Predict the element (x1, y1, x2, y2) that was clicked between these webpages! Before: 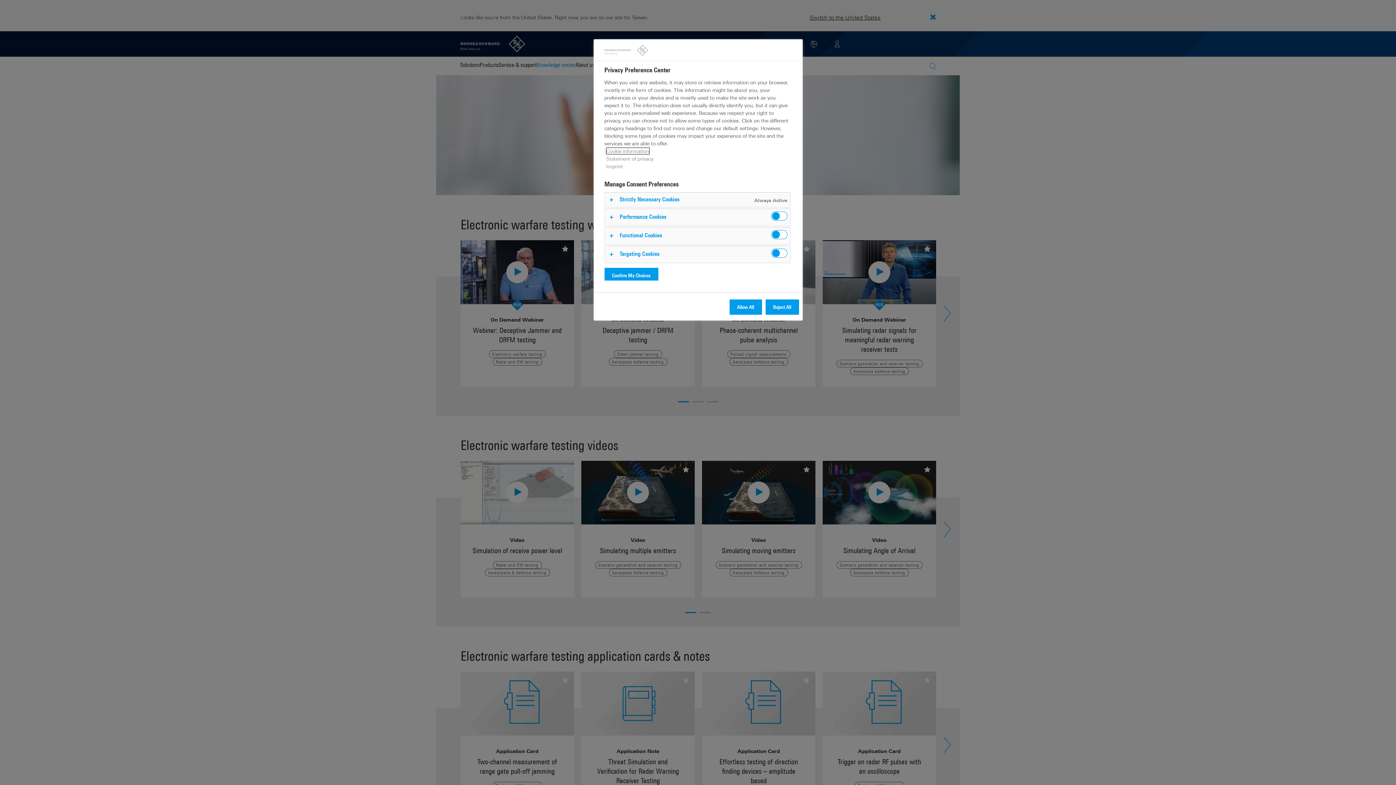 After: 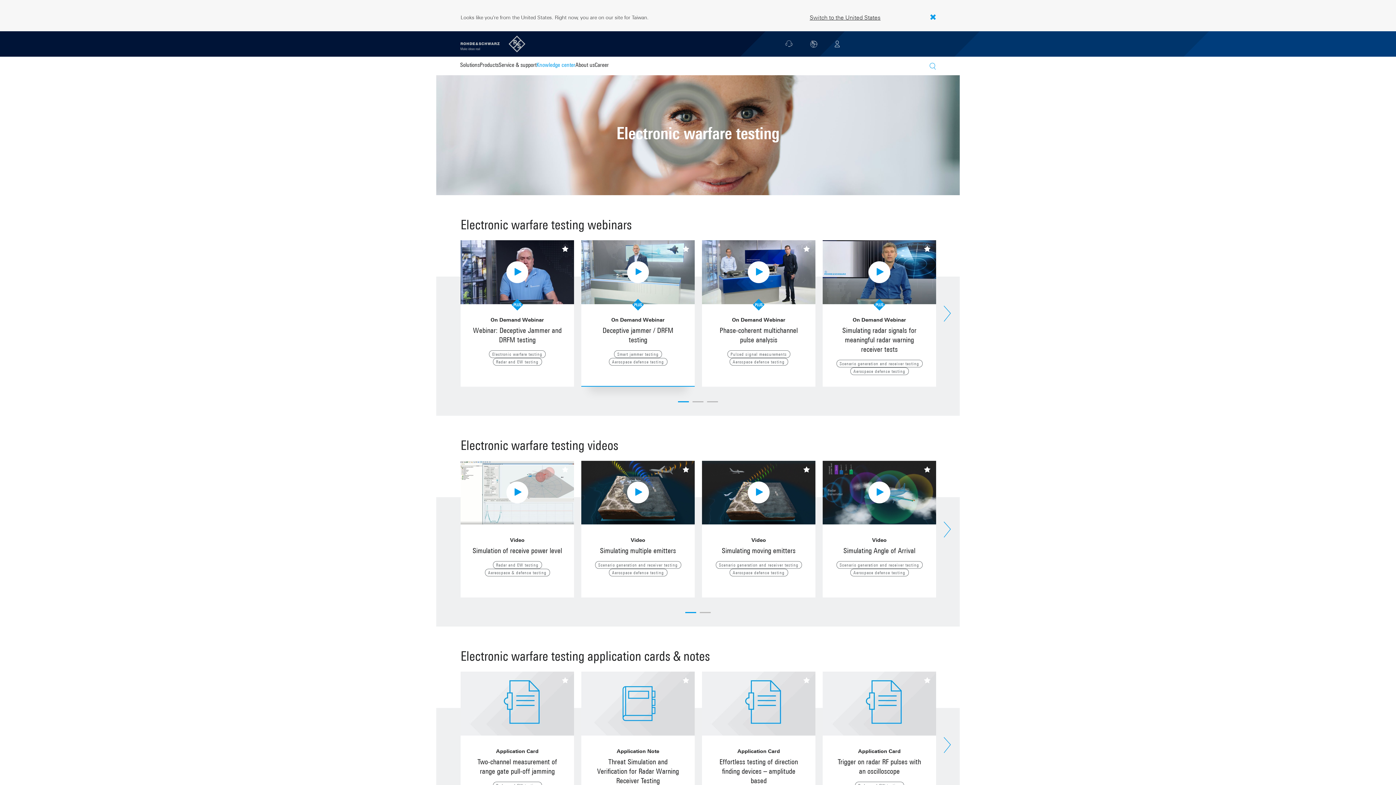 Action: bbox: (604, 268, 658, 283) label: Confirm My Choices